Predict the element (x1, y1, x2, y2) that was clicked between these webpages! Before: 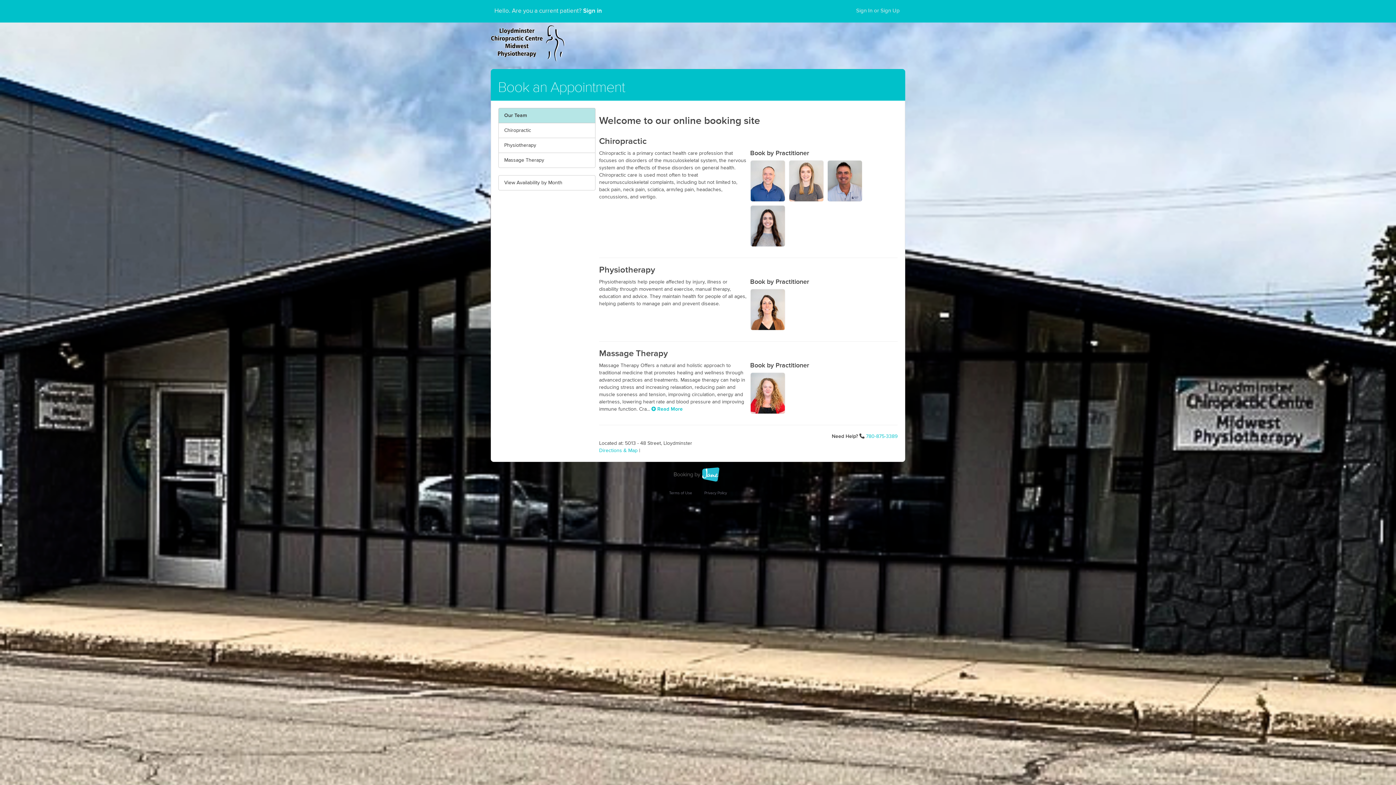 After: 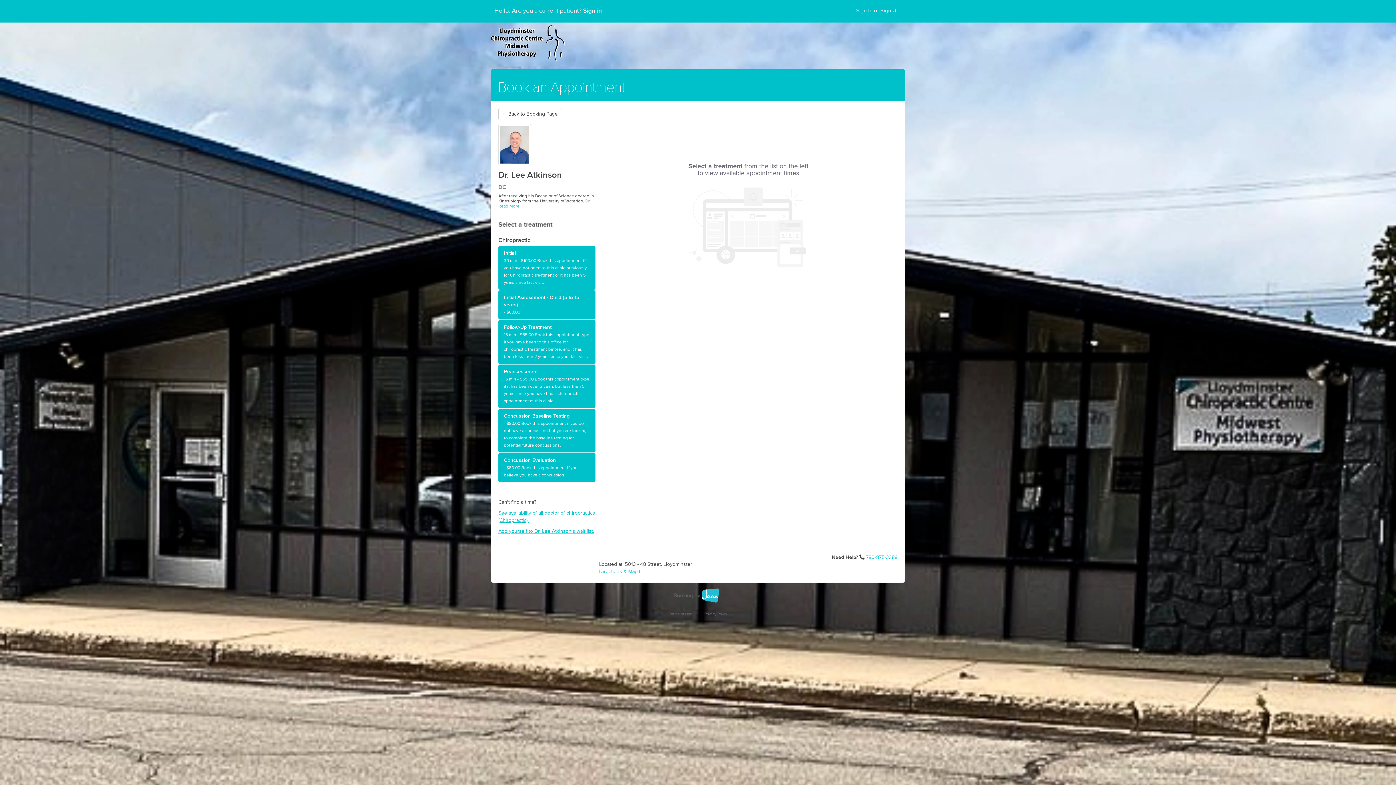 Action: bbox: (750, 178, 785, 183) label: Dr. Lee Atkinson